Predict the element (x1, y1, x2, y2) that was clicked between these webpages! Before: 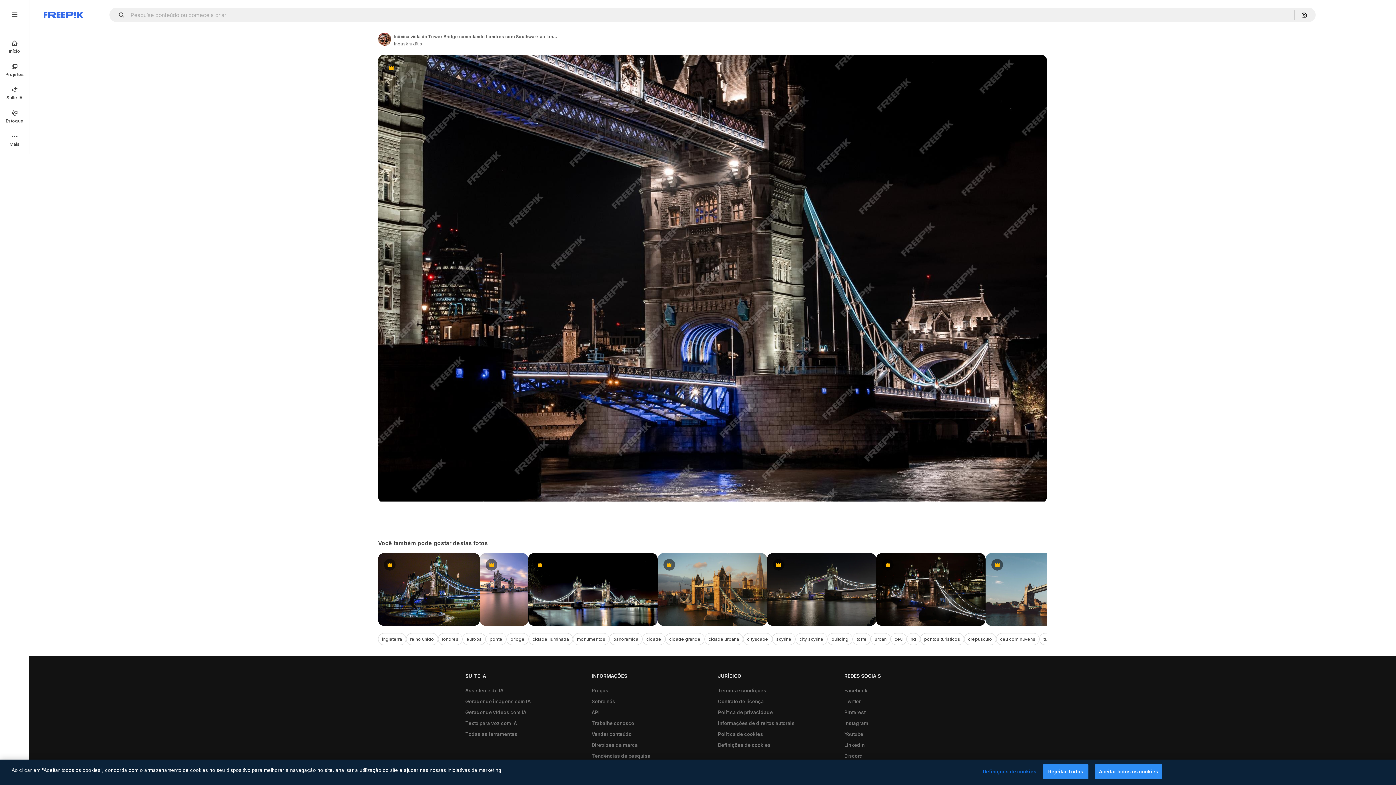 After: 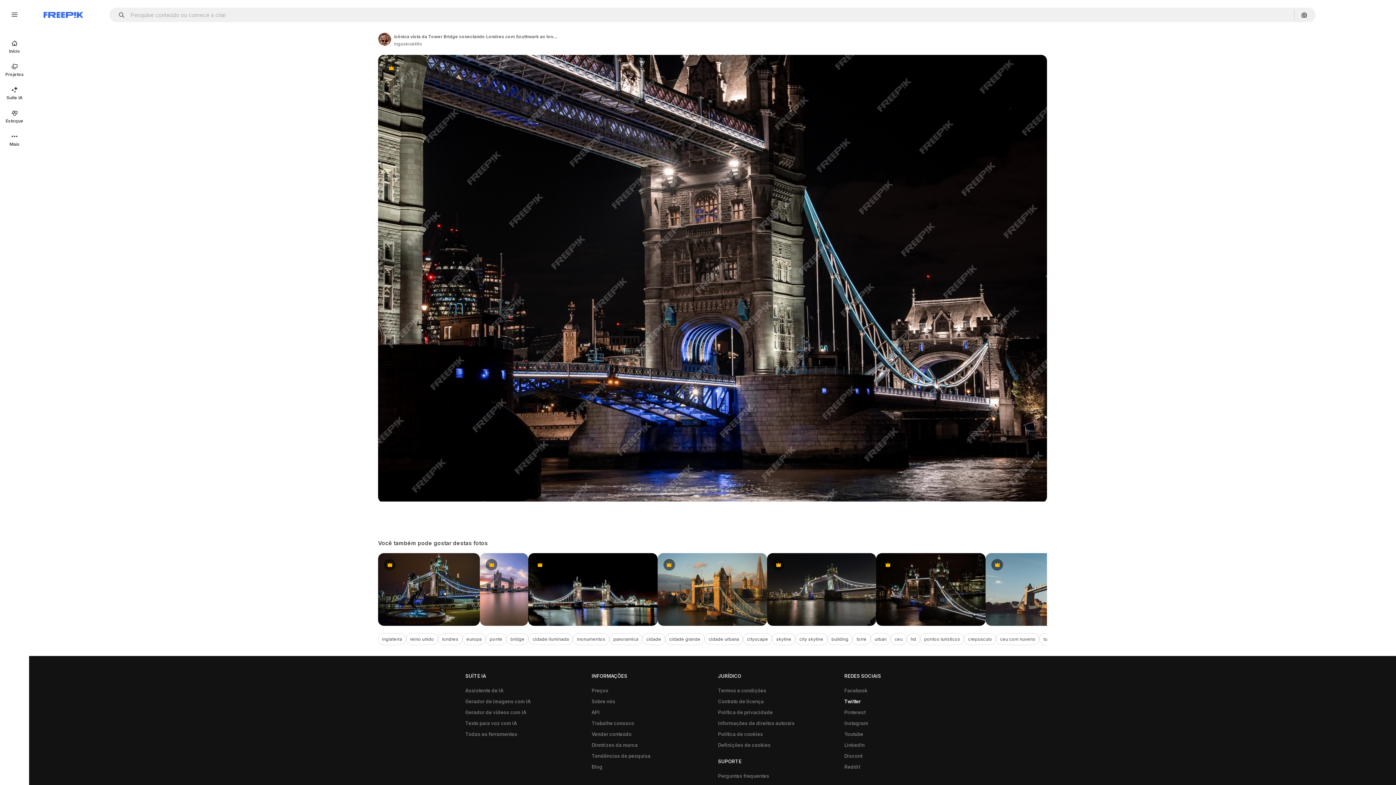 Action: label: Twitter bbox: (840, 696, 864, 707)